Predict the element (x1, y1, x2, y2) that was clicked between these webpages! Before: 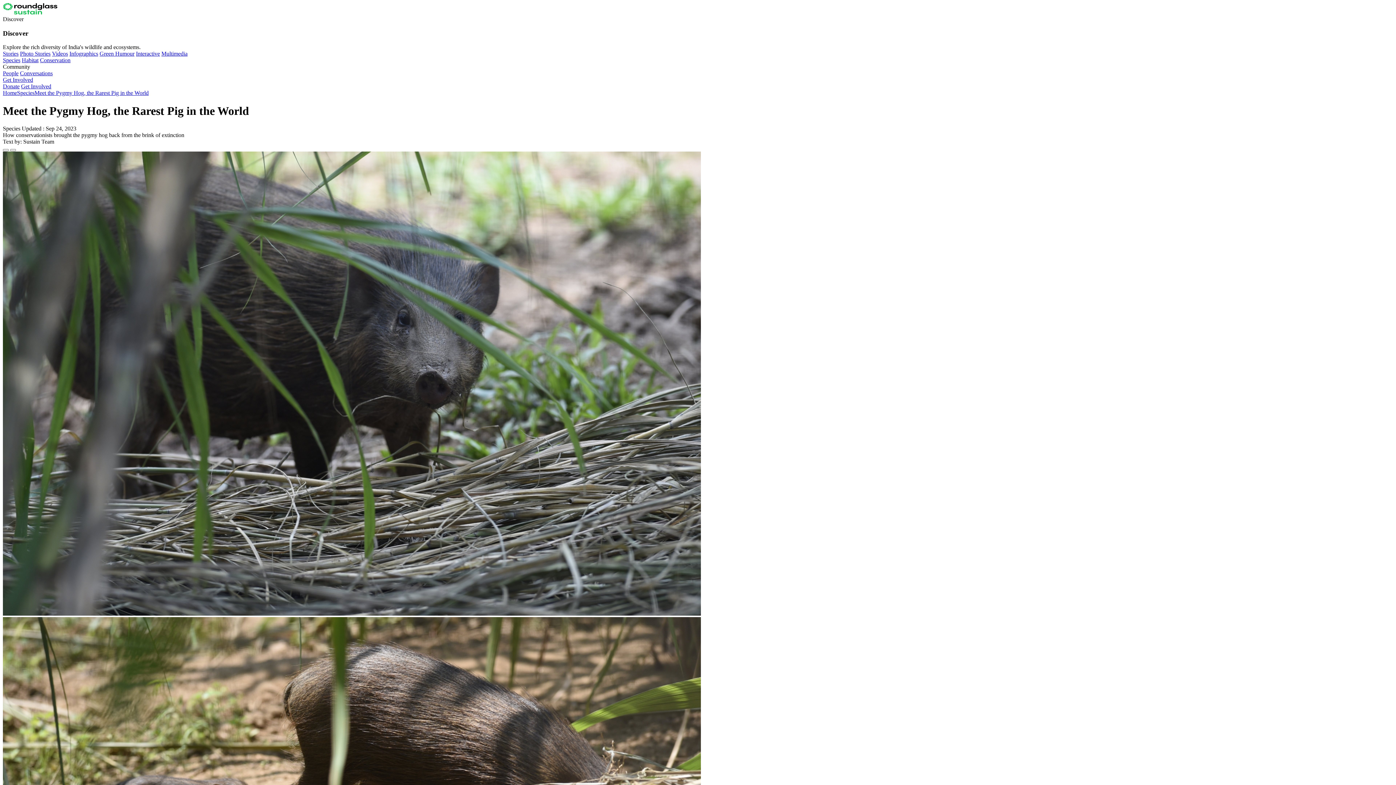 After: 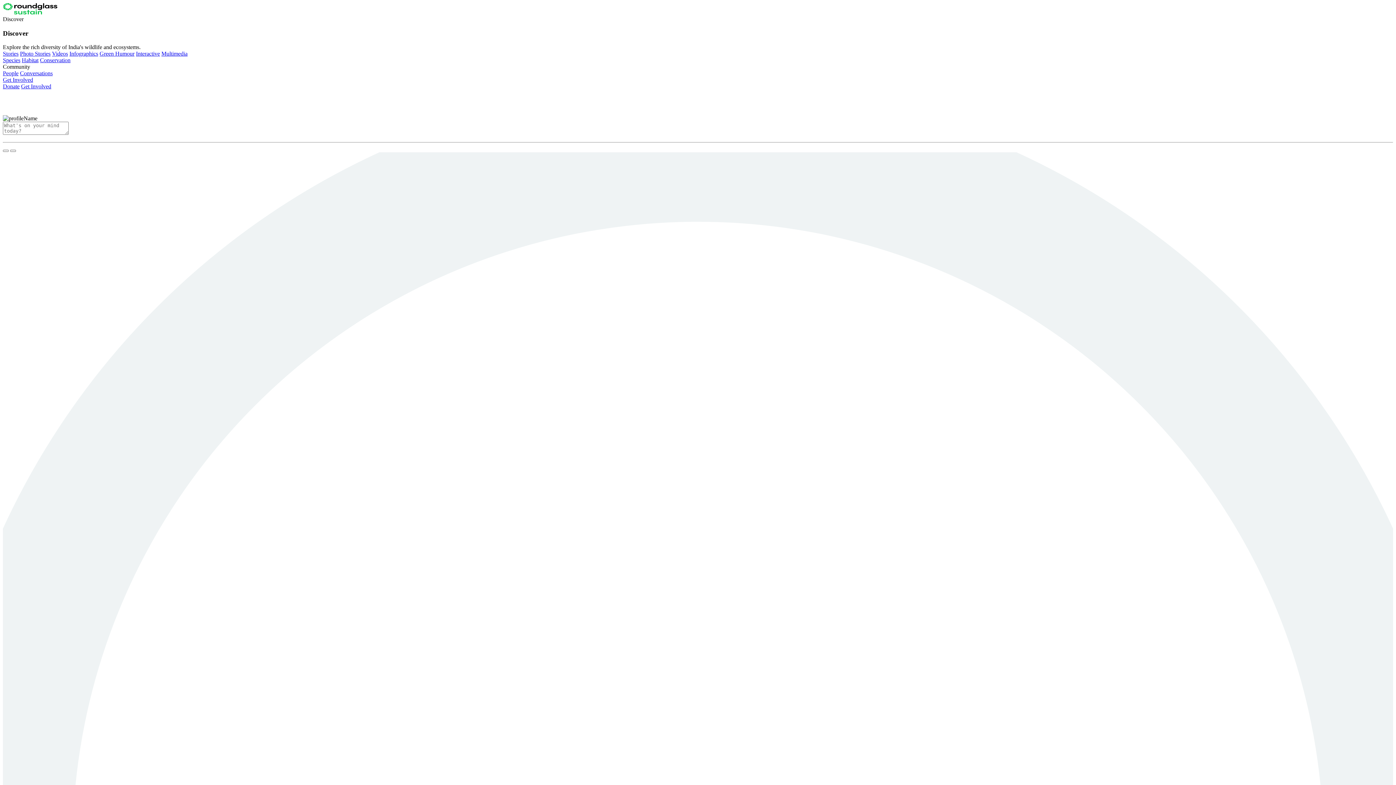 Action: bbox: (20, 70, 52, 76) label: Conversations